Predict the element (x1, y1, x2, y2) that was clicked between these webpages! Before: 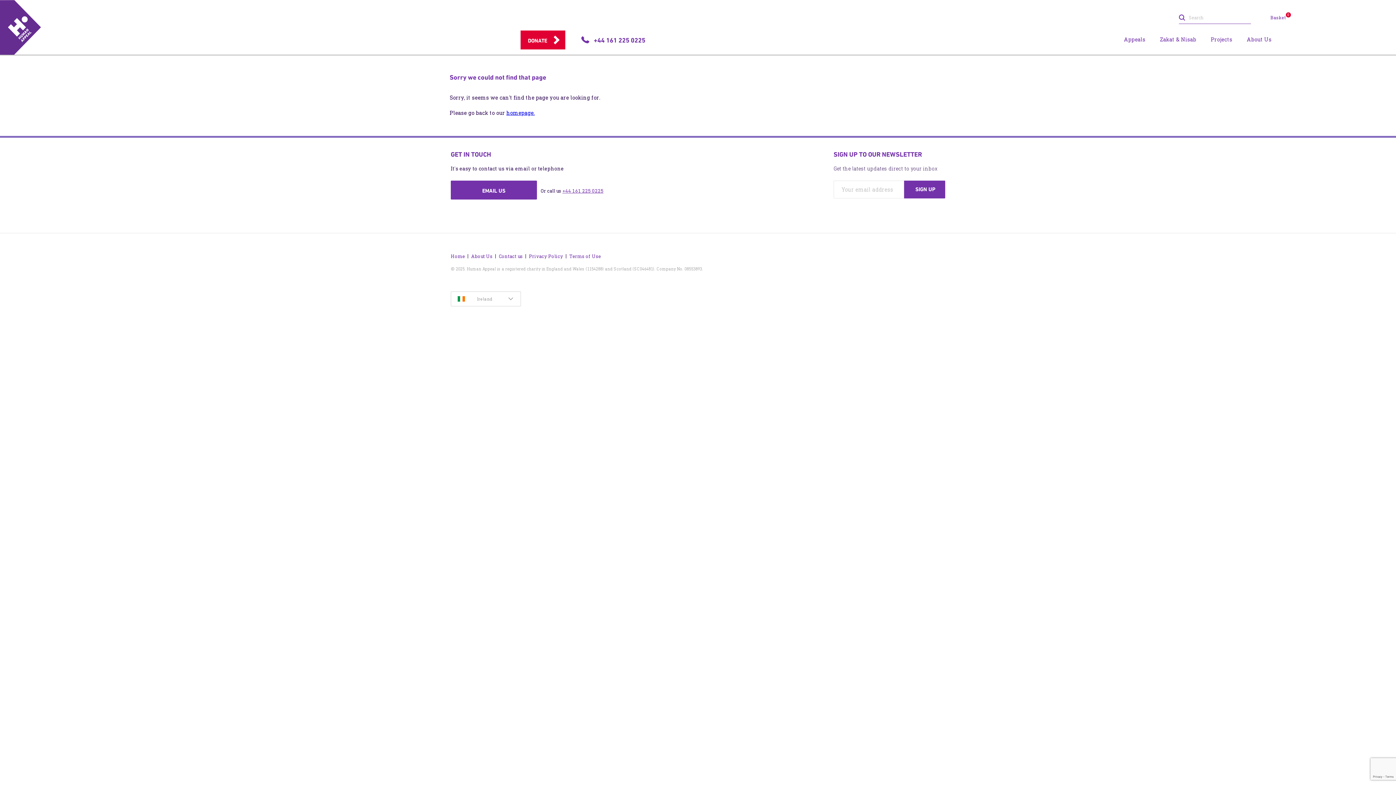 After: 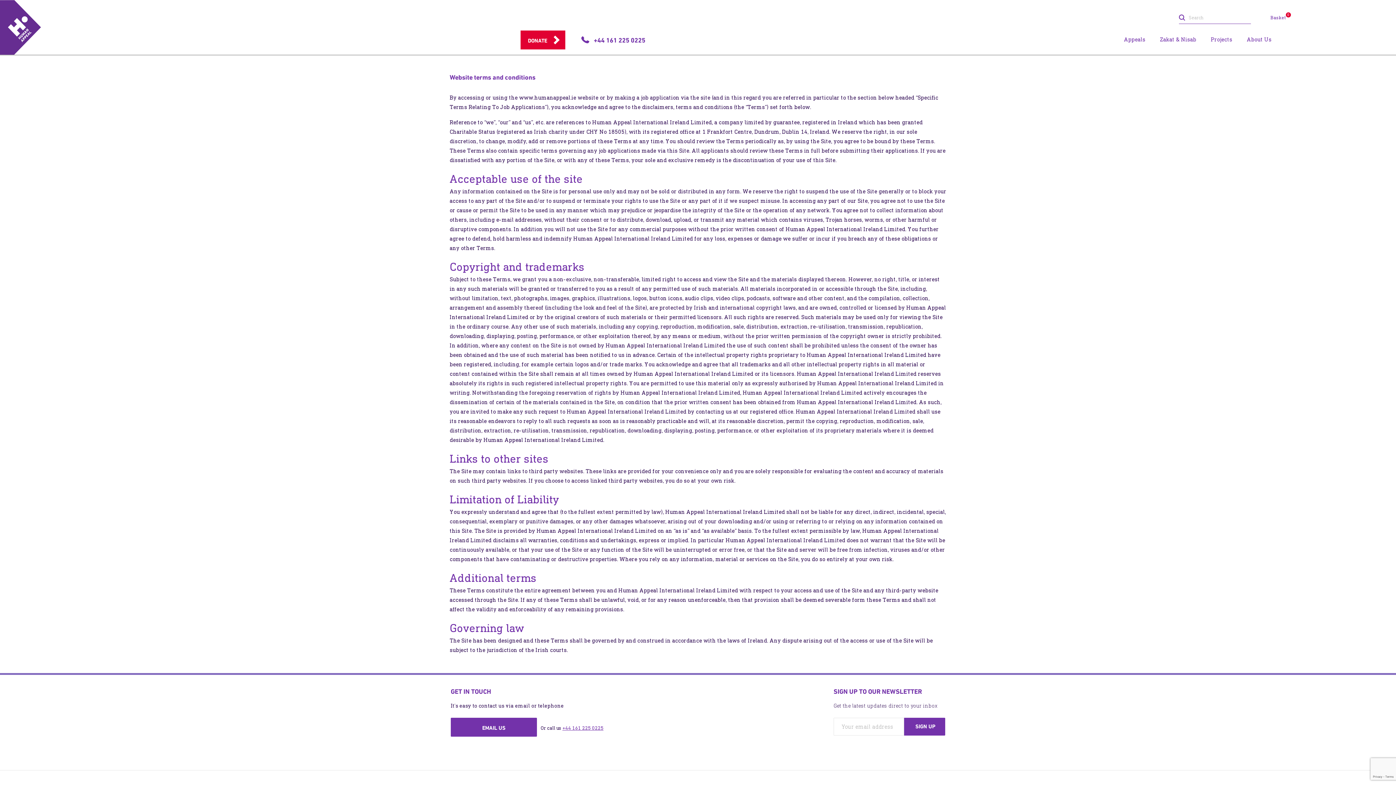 Action: label: Terms of Use bbox: (569, 252, 601, 261)